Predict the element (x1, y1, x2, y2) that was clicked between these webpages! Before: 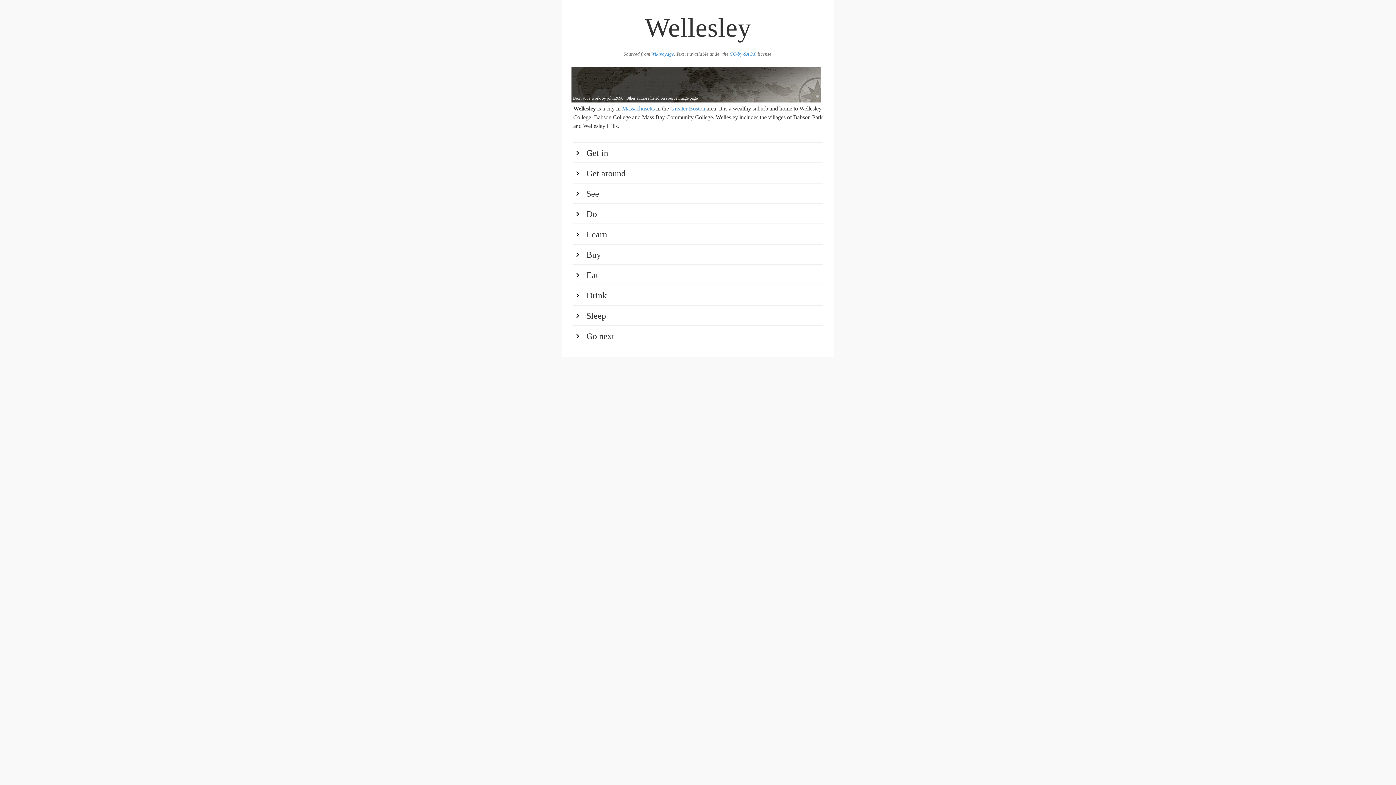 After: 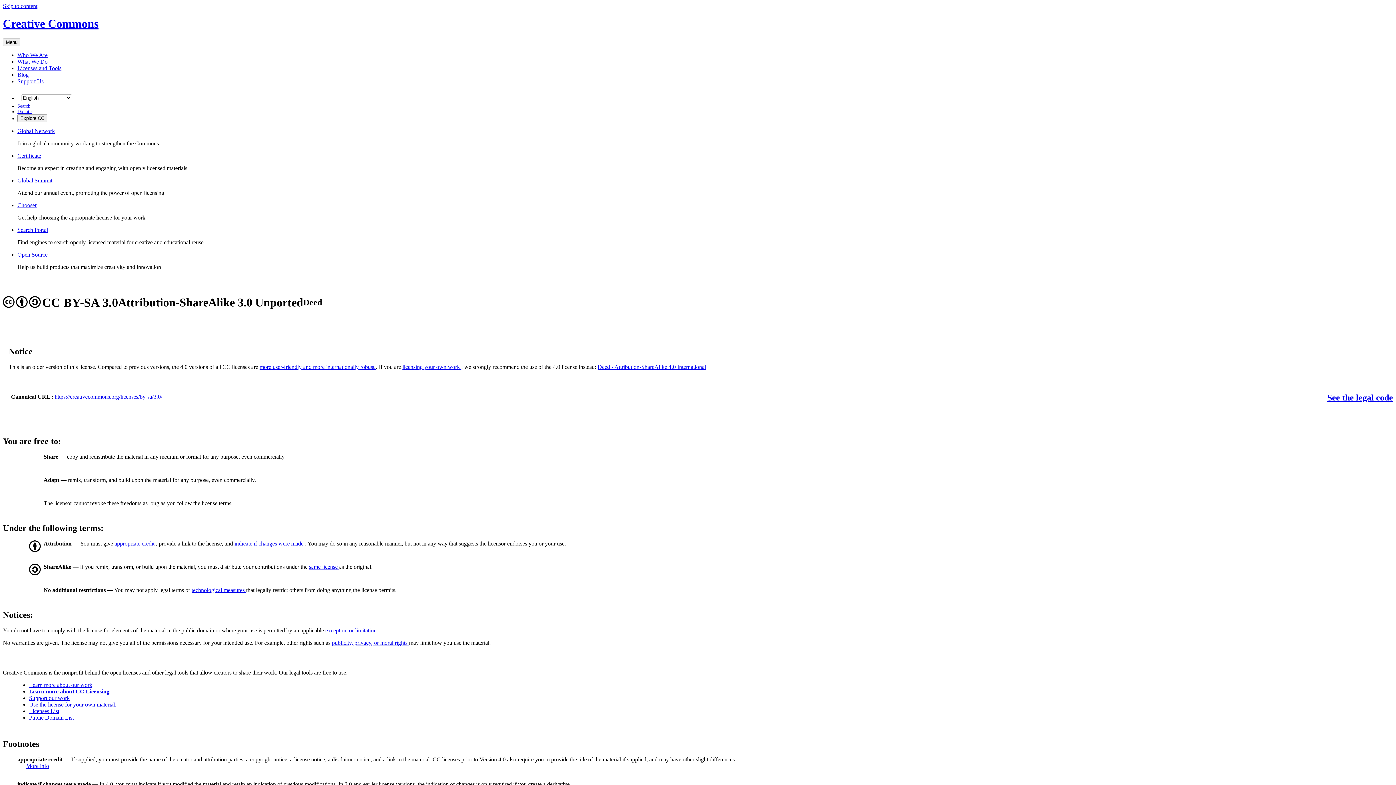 Action: label: CC-by-SA 3.0 bbox: (729, 51, 756, 56)